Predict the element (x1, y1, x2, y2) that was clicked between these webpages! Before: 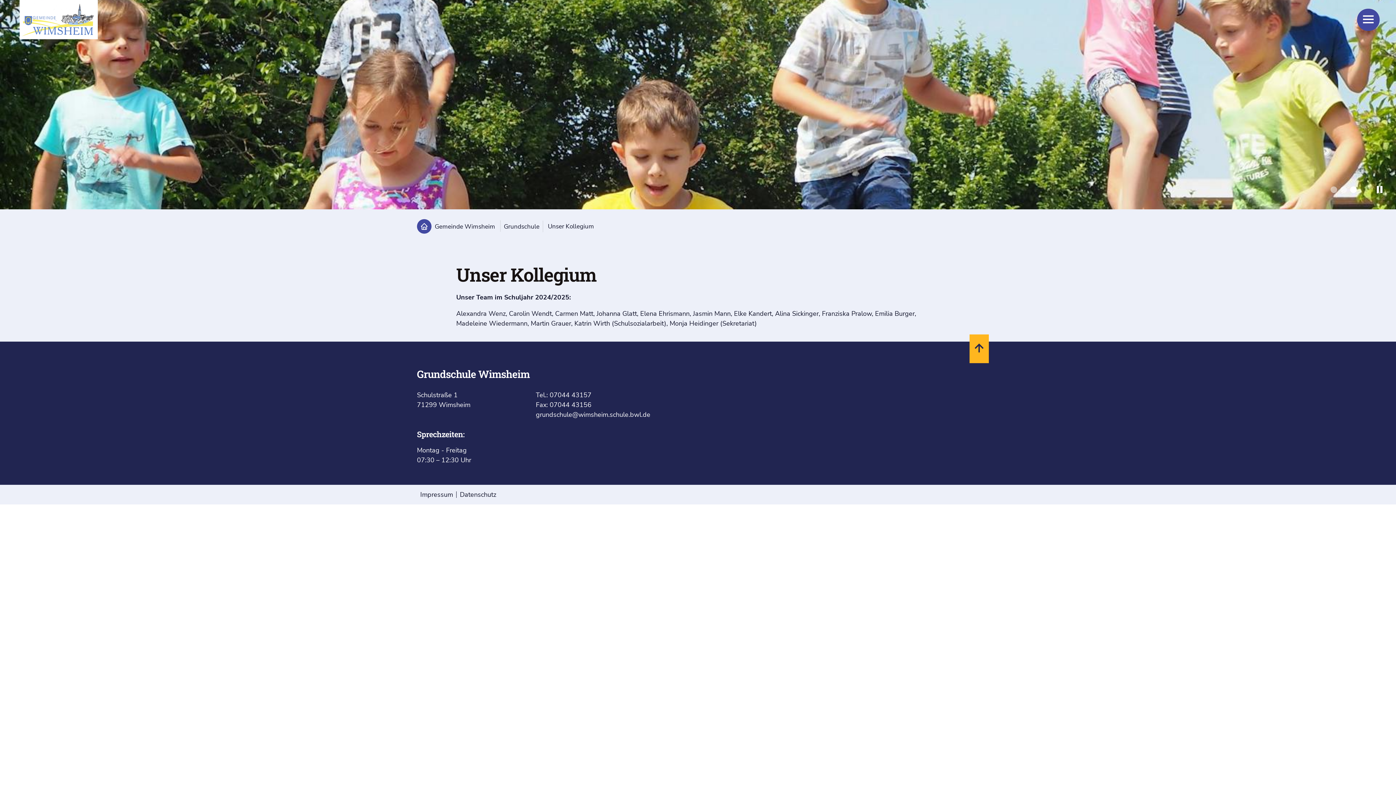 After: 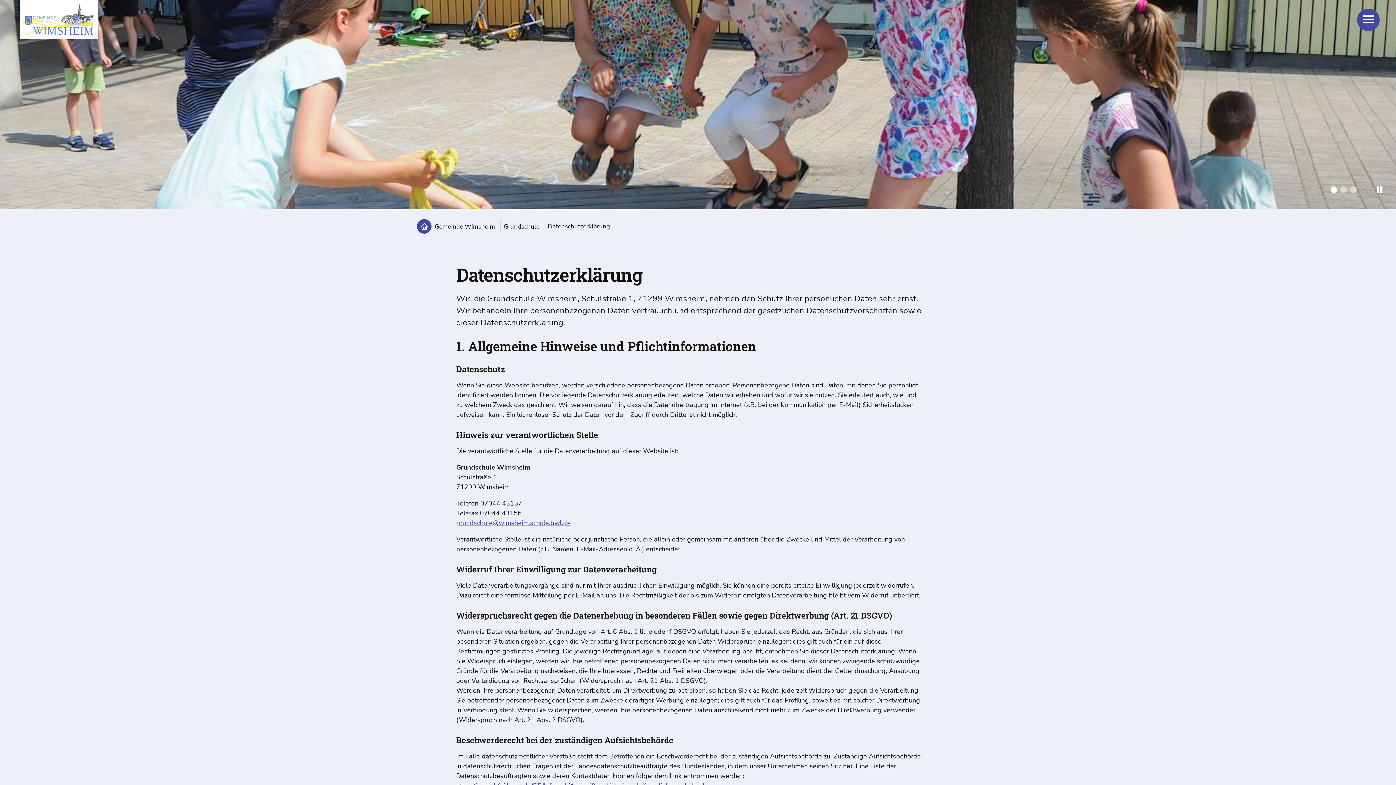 Action: bbox: (460, 490, 496, 499) label: Datenschutz